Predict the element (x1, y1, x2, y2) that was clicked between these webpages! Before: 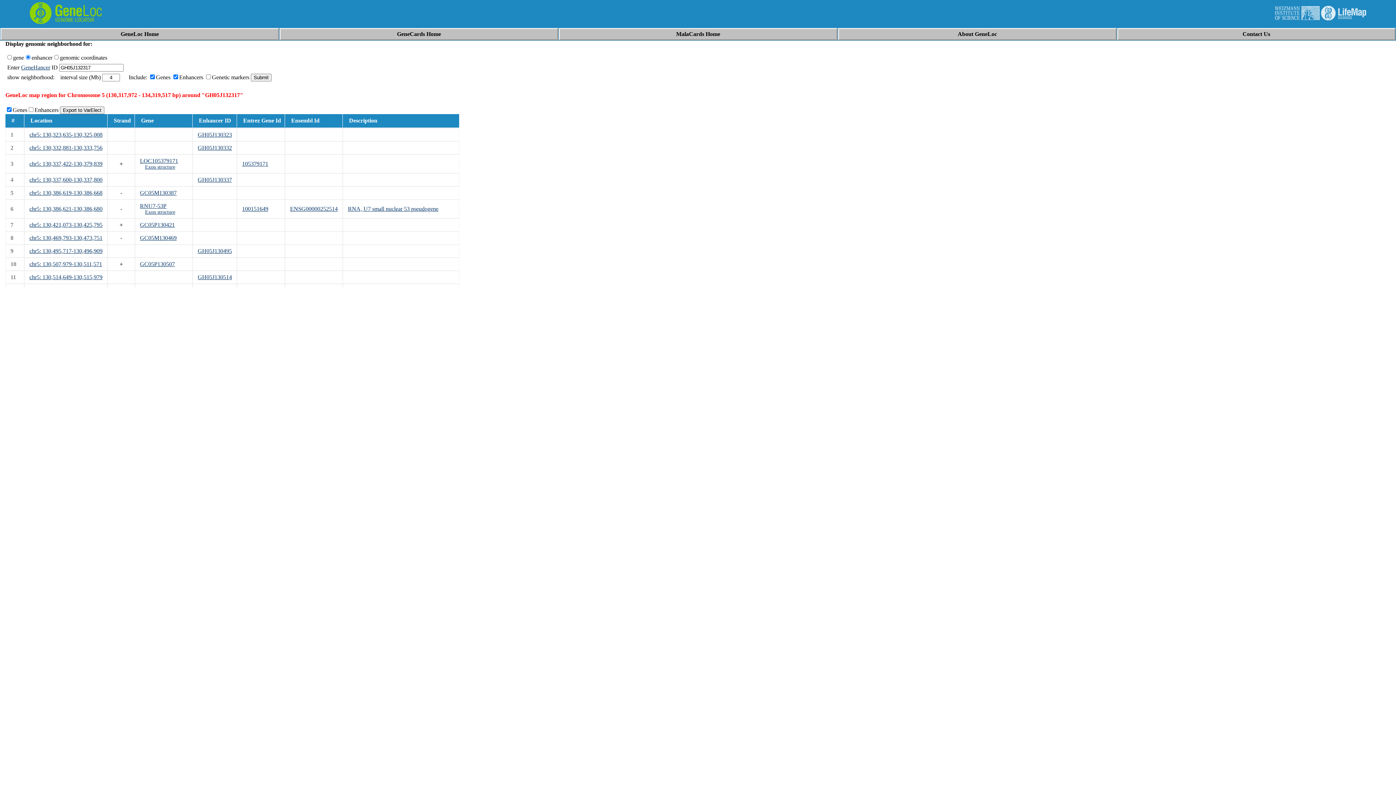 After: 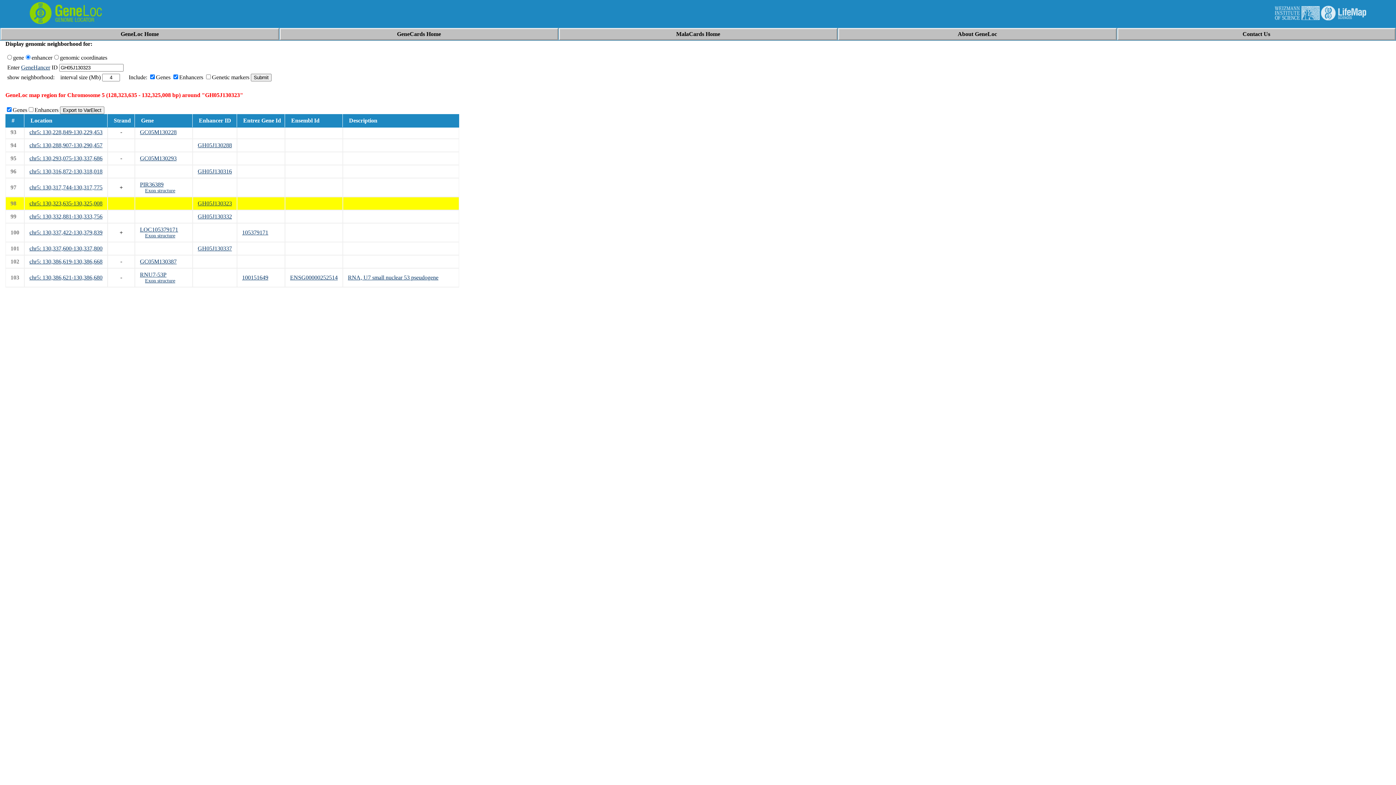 Action: label: chr5: 130,323,635-130,325,008 bbox: (29, 131, 102, 137)